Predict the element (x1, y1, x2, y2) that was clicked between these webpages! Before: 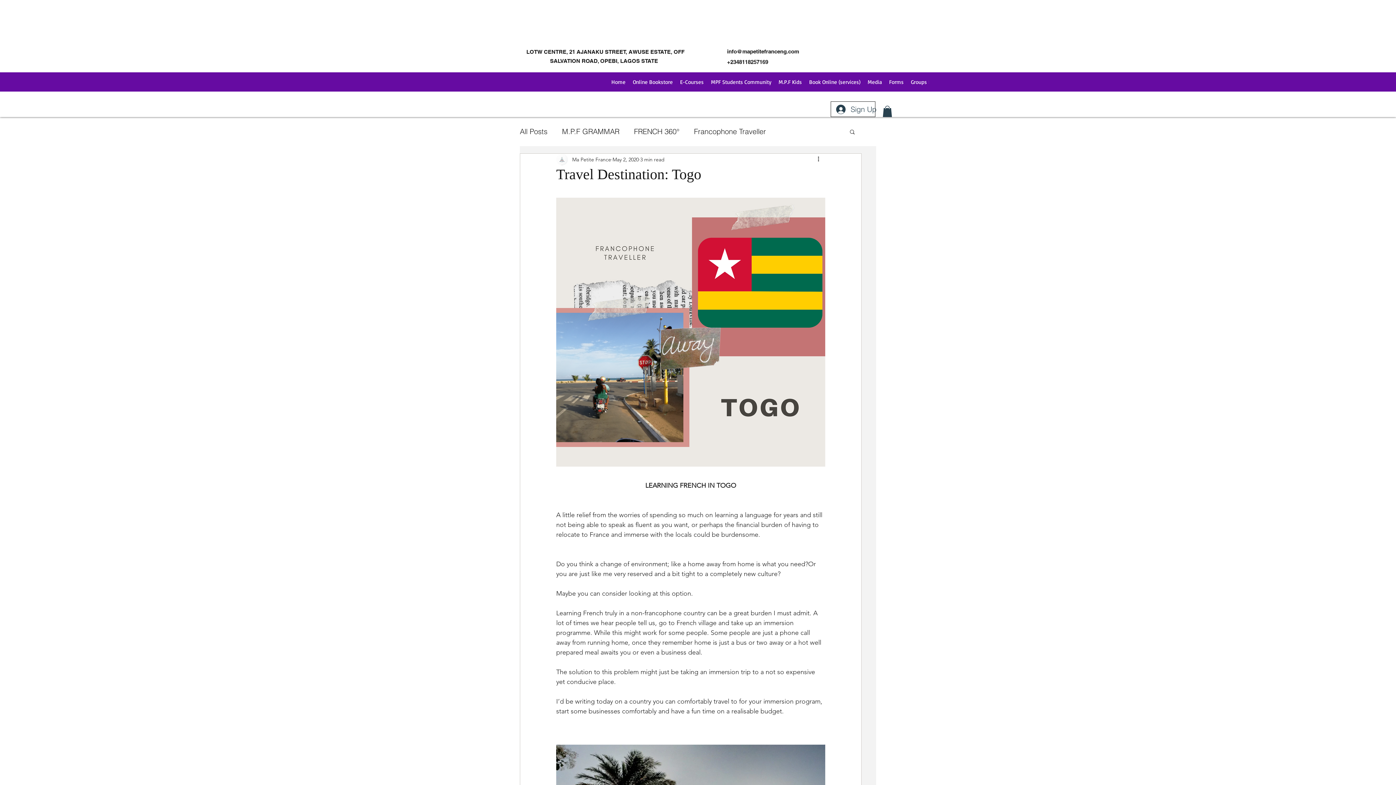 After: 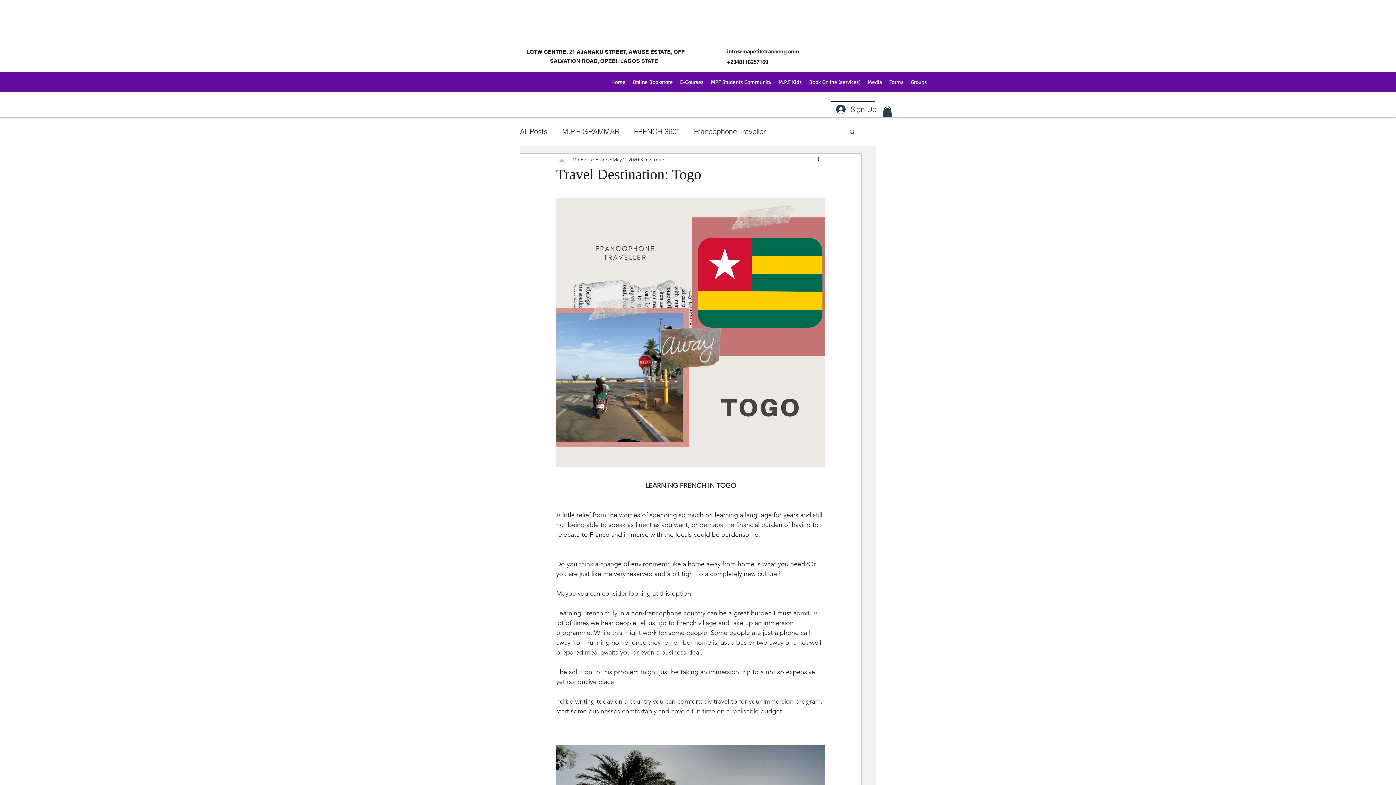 Action: label: Search bbox: (849, 128, 856, 134)